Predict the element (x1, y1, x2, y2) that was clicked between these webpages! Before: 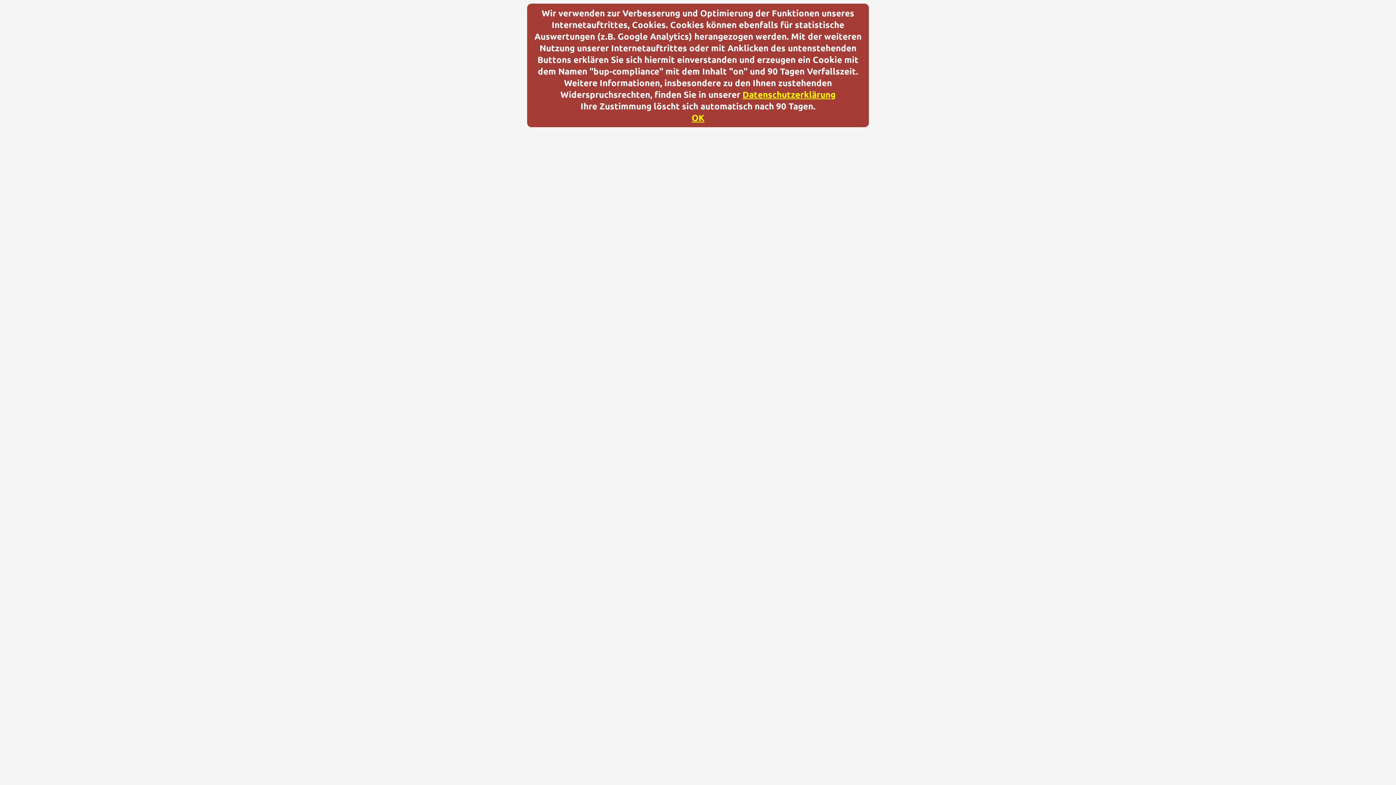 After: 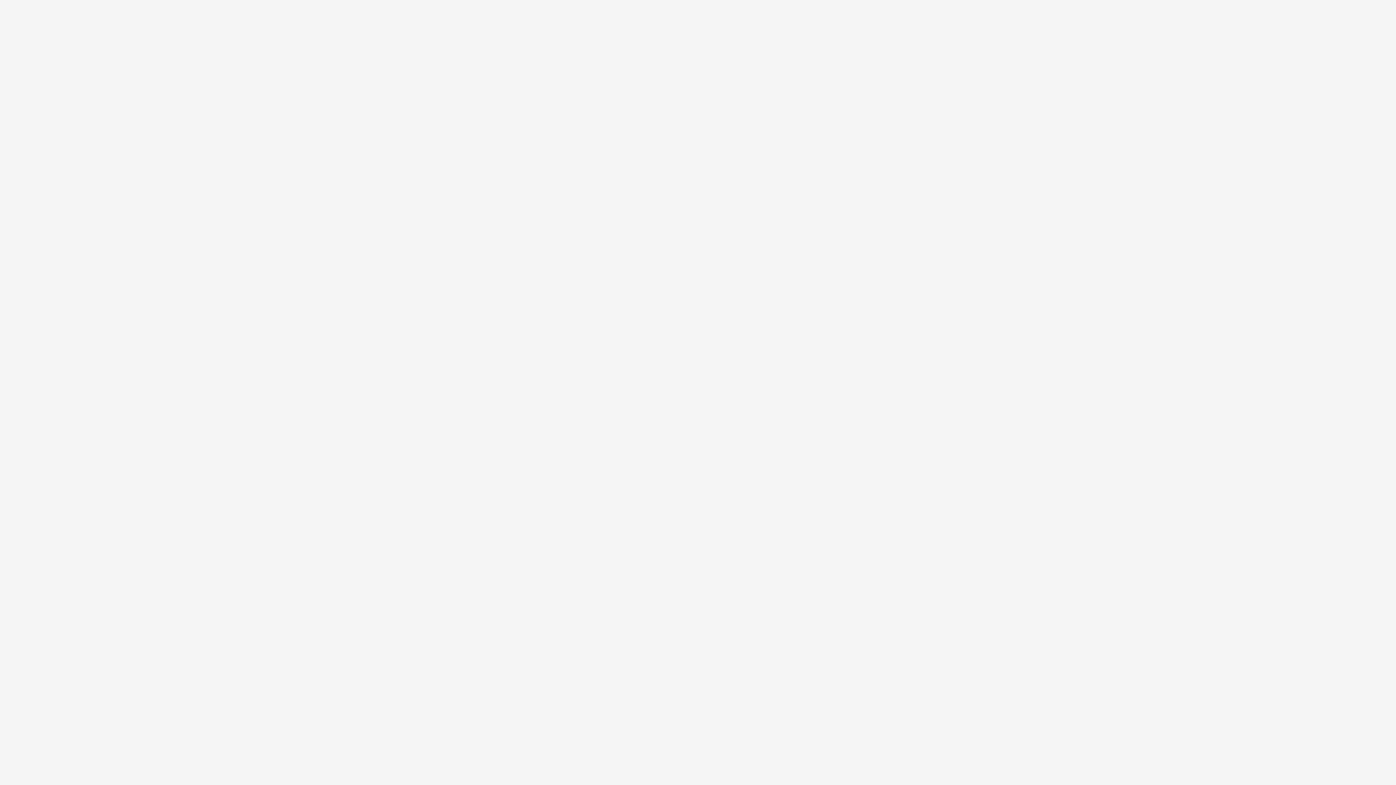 Action: bbox: (691, 112, 704, 123) label: OK